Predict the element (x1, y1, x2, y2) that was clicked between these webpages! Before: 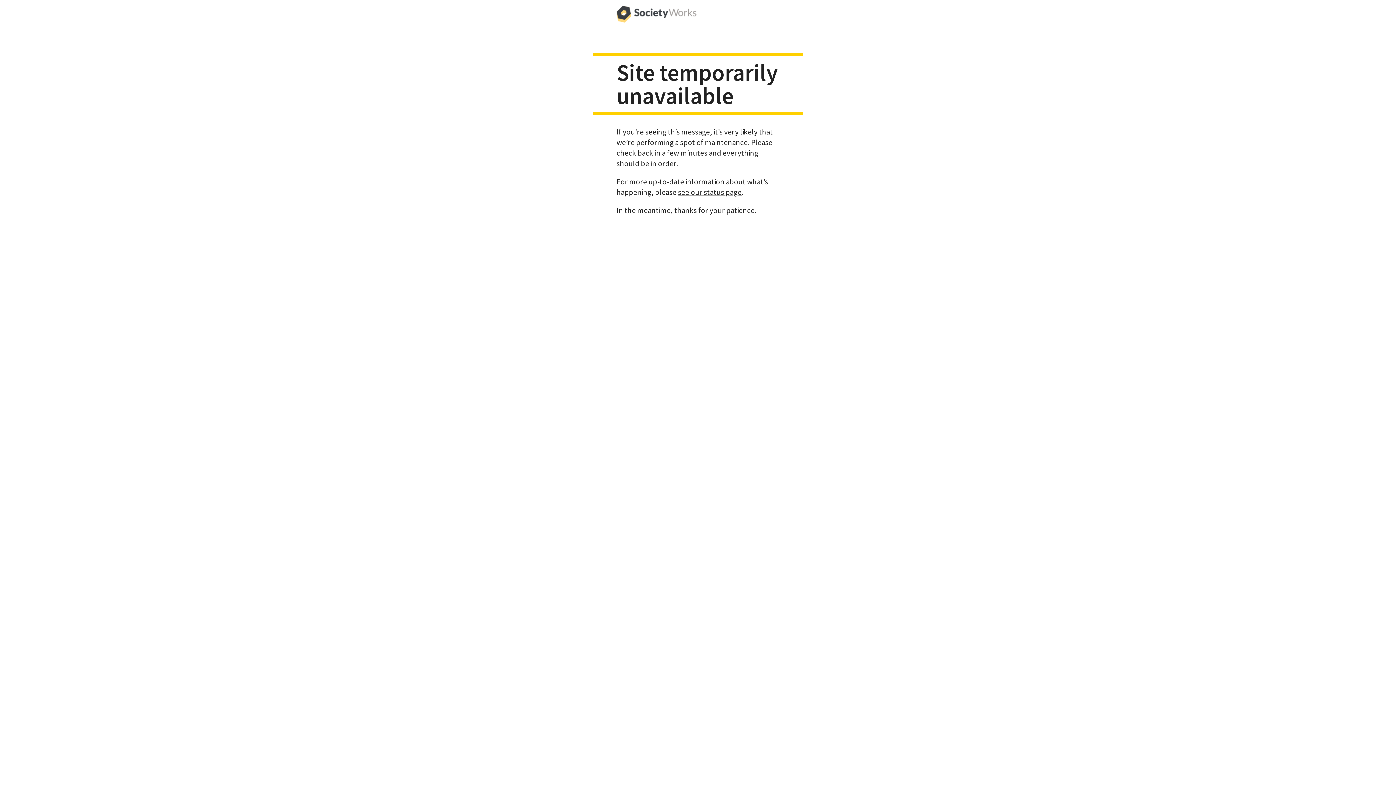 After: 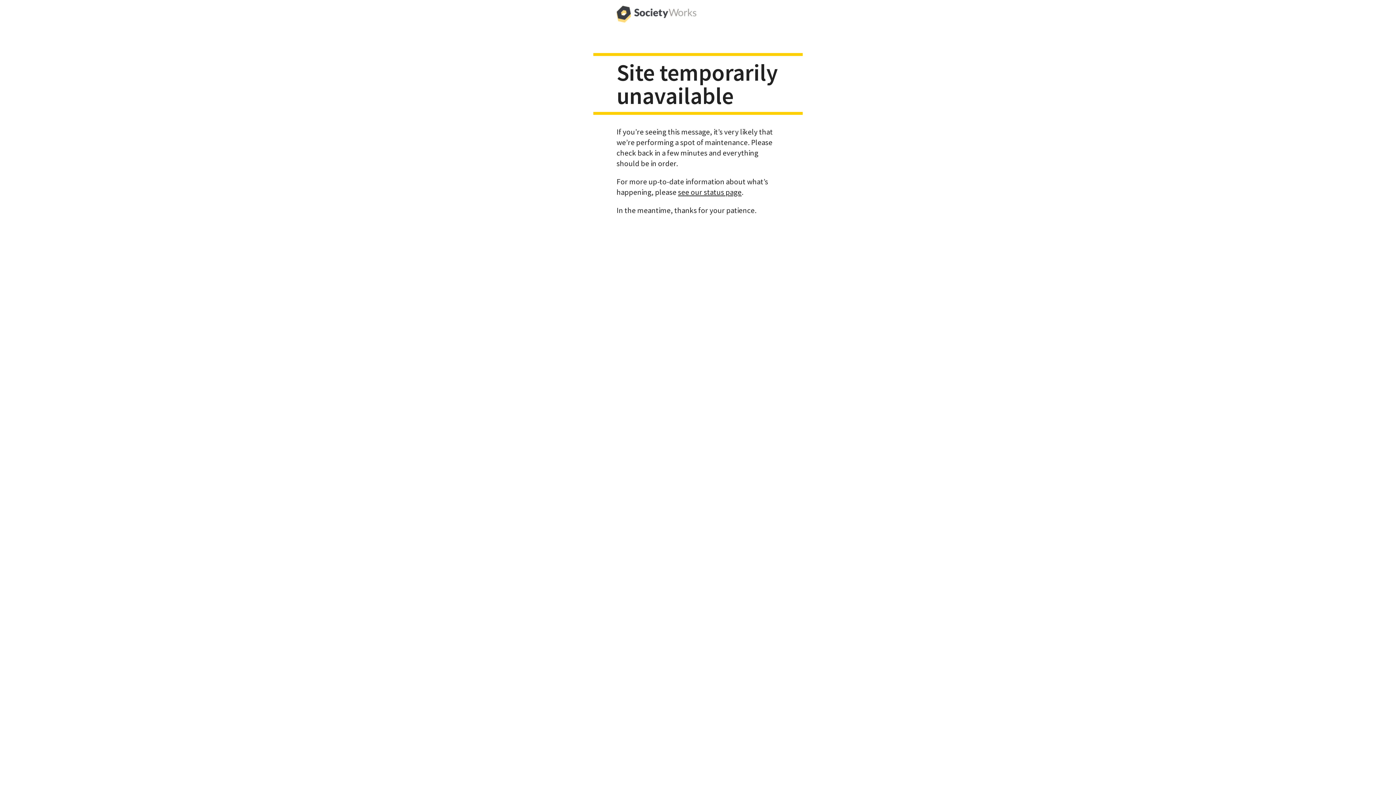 Action: bbox: (616, 0, 696, 29)